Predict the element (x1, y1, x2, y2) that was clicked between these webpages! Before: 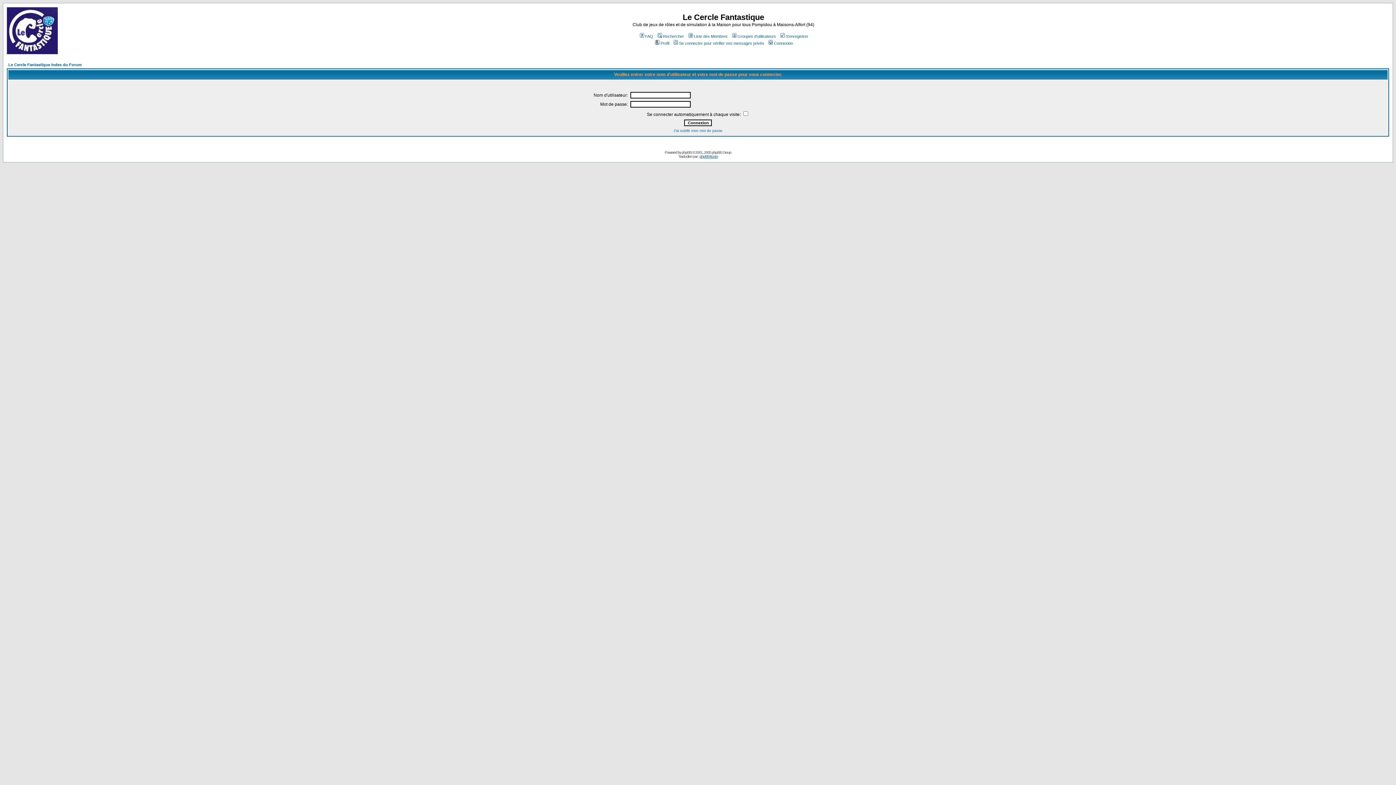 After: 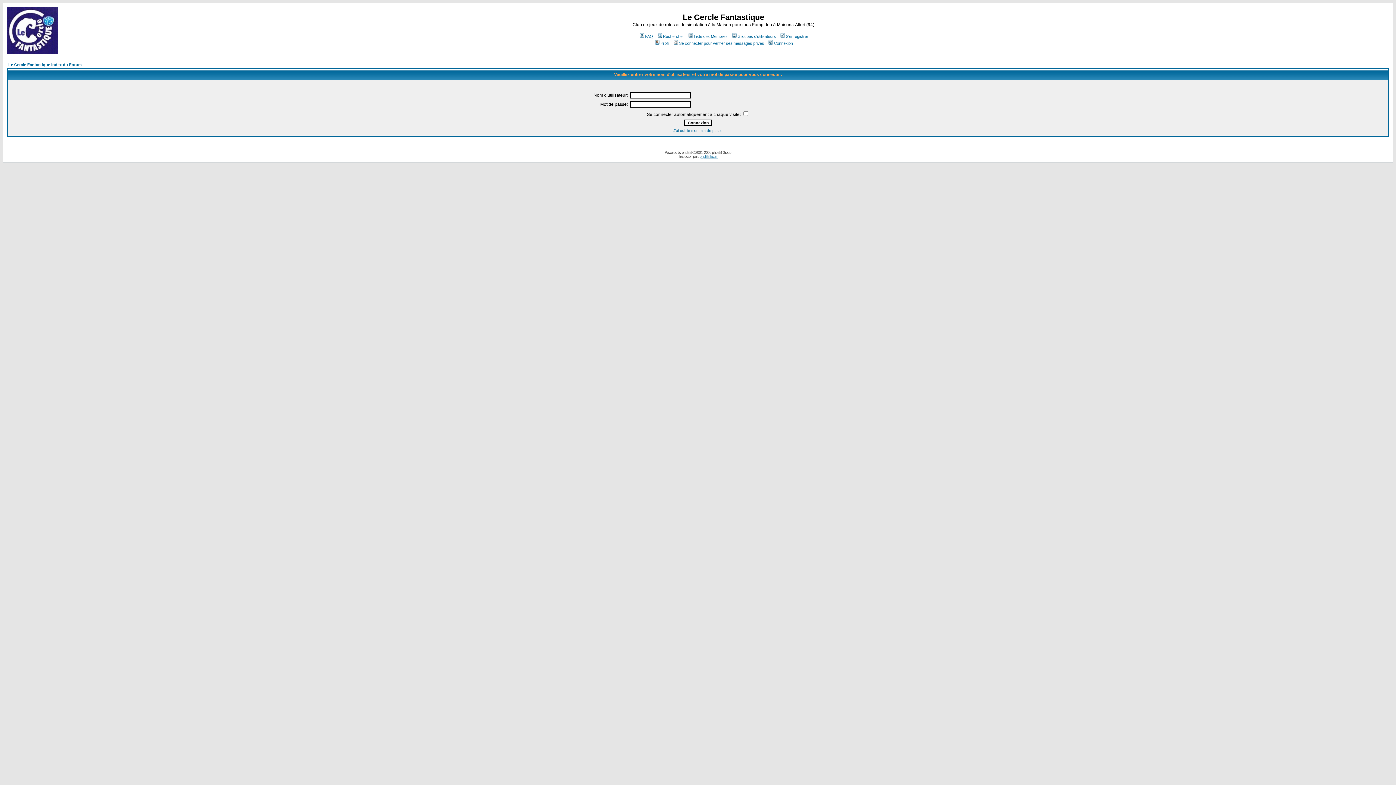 Action: bbox: (672, 41, 764, 45) label: Se connecter pour vérifier ses messages privés